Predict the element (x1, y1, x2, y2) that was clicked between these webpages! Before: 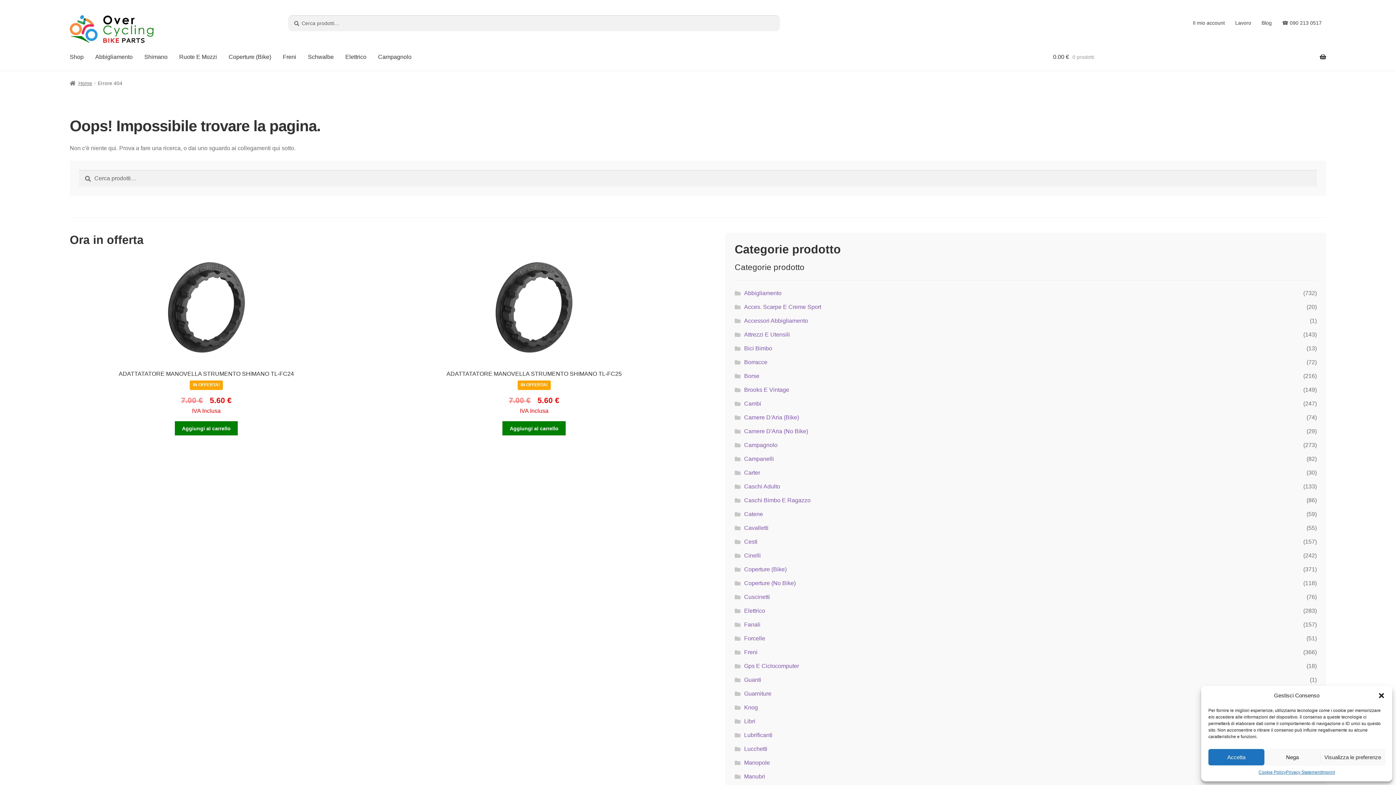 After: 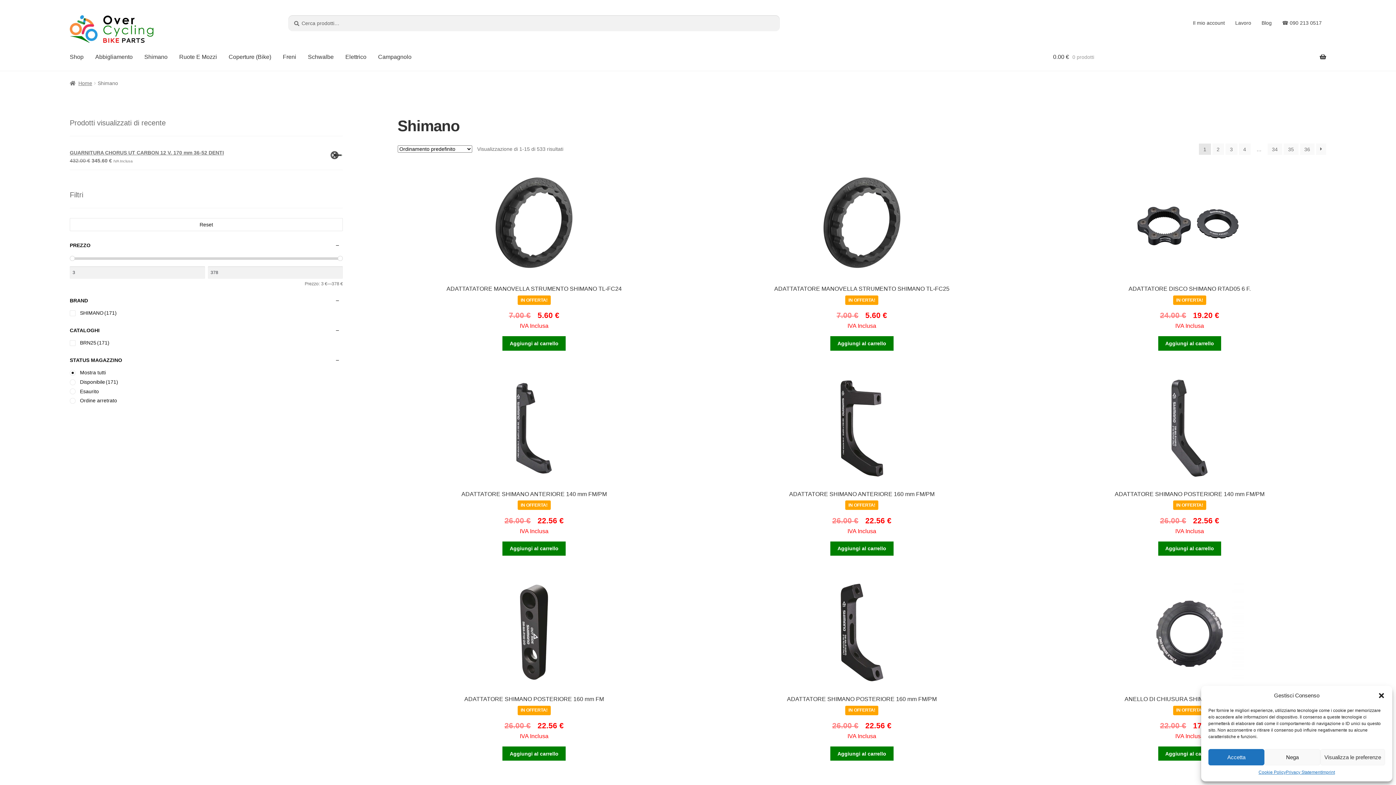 Action: label: Shimano bbox: (138, 42, 173, 70)